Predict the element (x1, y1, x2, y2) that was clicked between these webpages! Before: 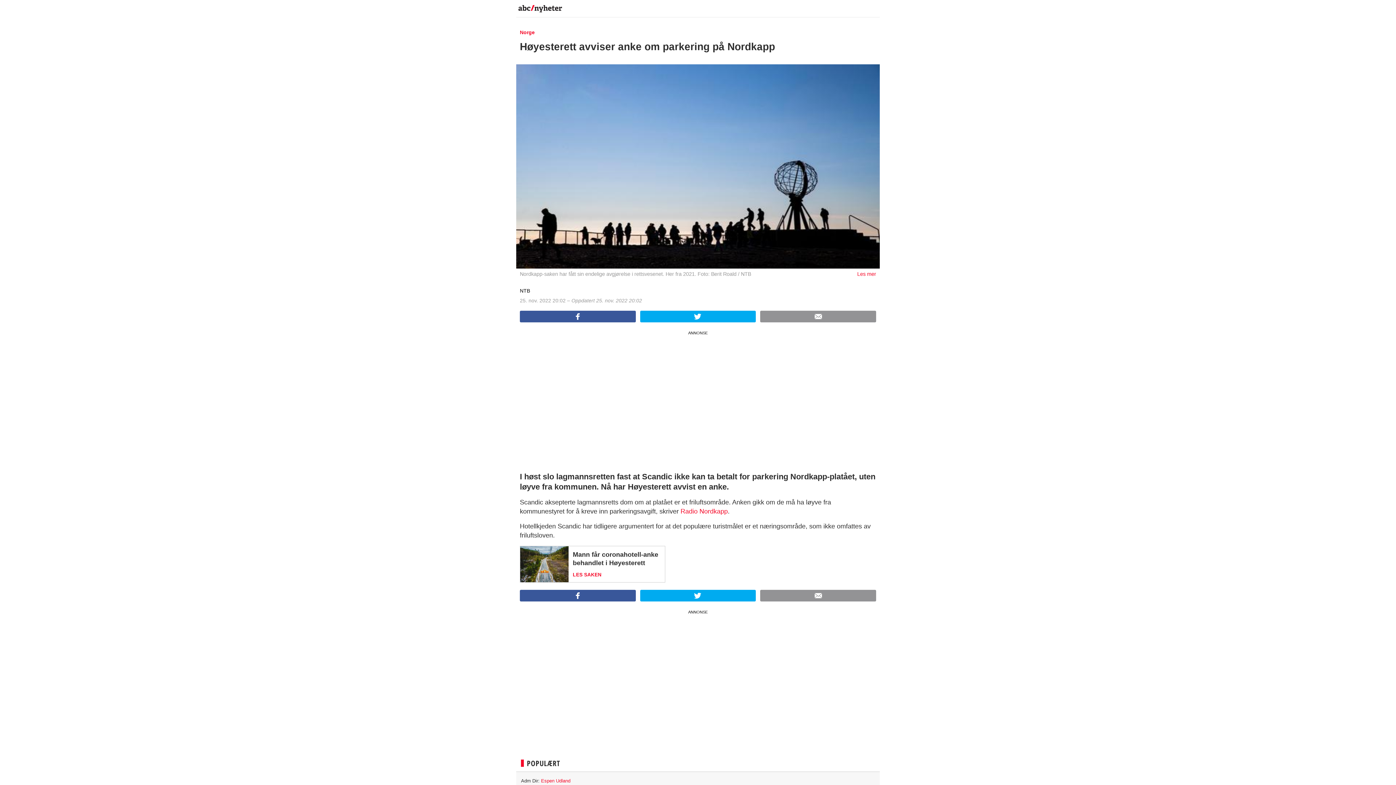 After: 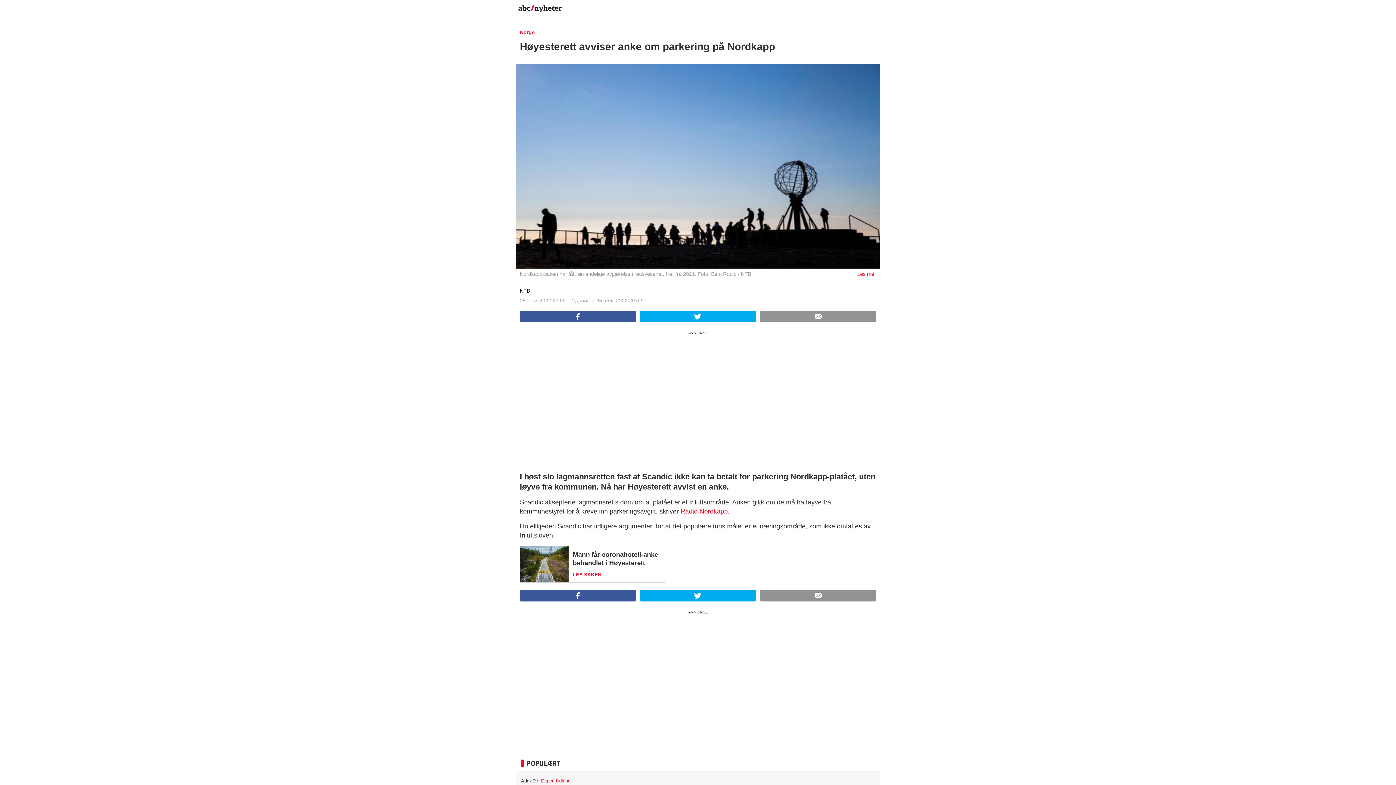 Action: bbox: (640, 590, 756, 601)